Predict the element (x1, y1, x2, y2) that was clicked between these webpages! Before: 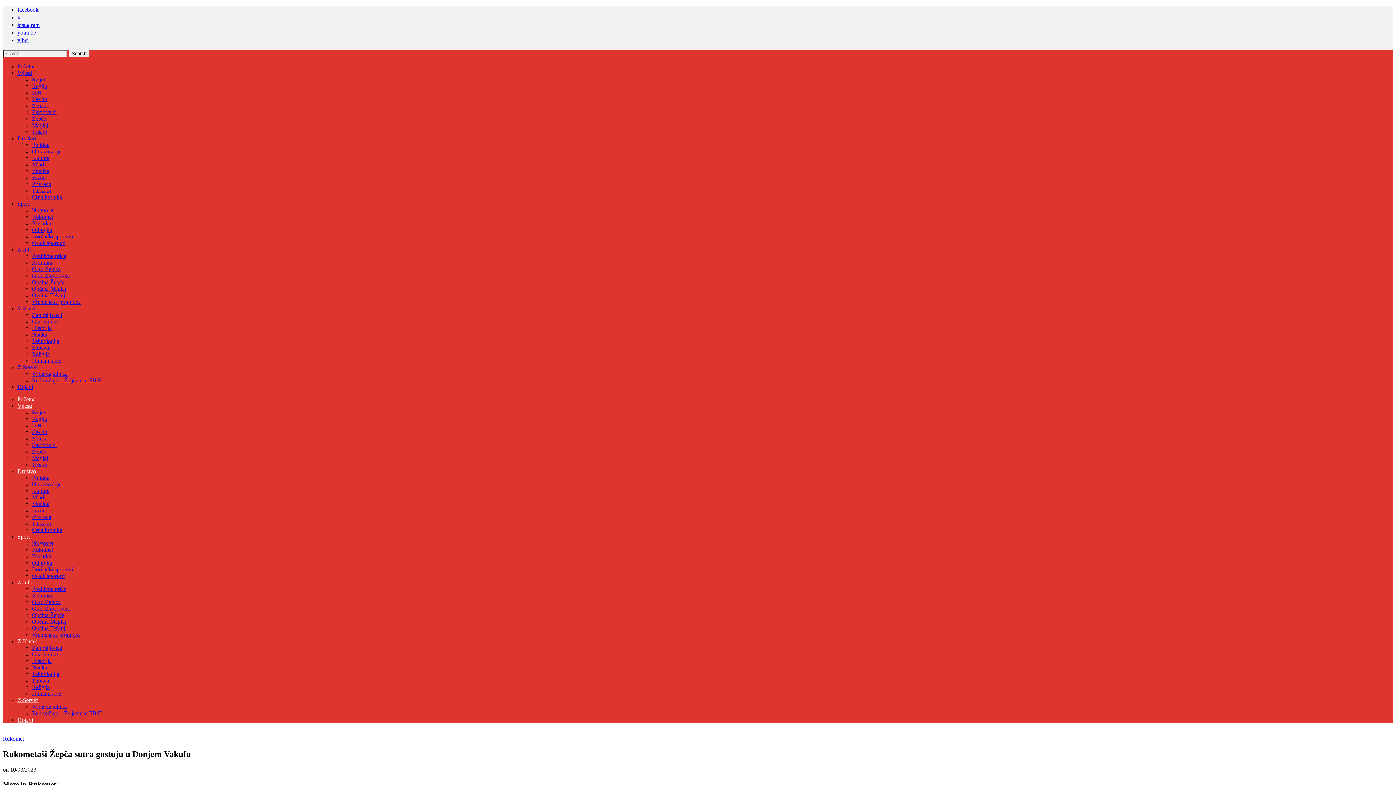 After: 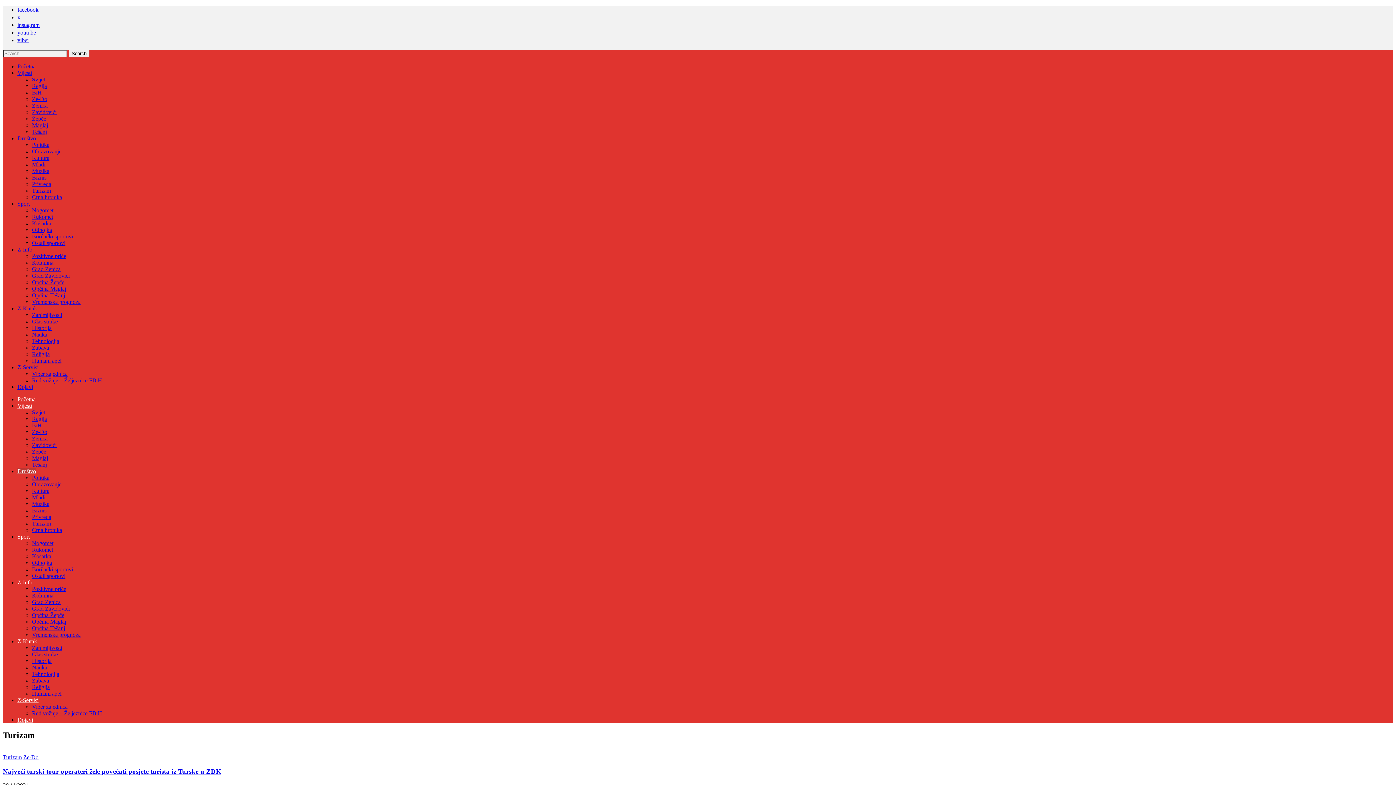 Action: label: Turizam bbox: (32, 187, 50, 193)